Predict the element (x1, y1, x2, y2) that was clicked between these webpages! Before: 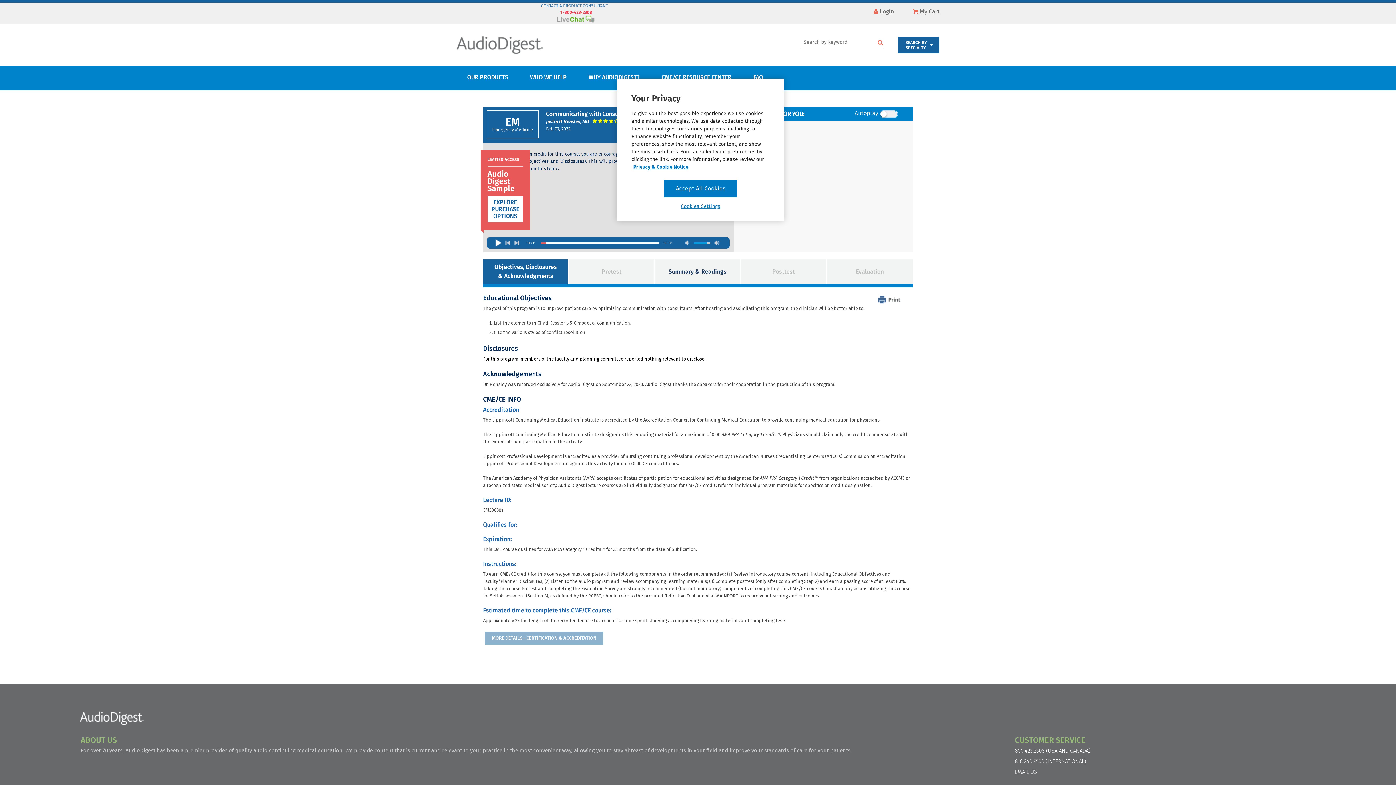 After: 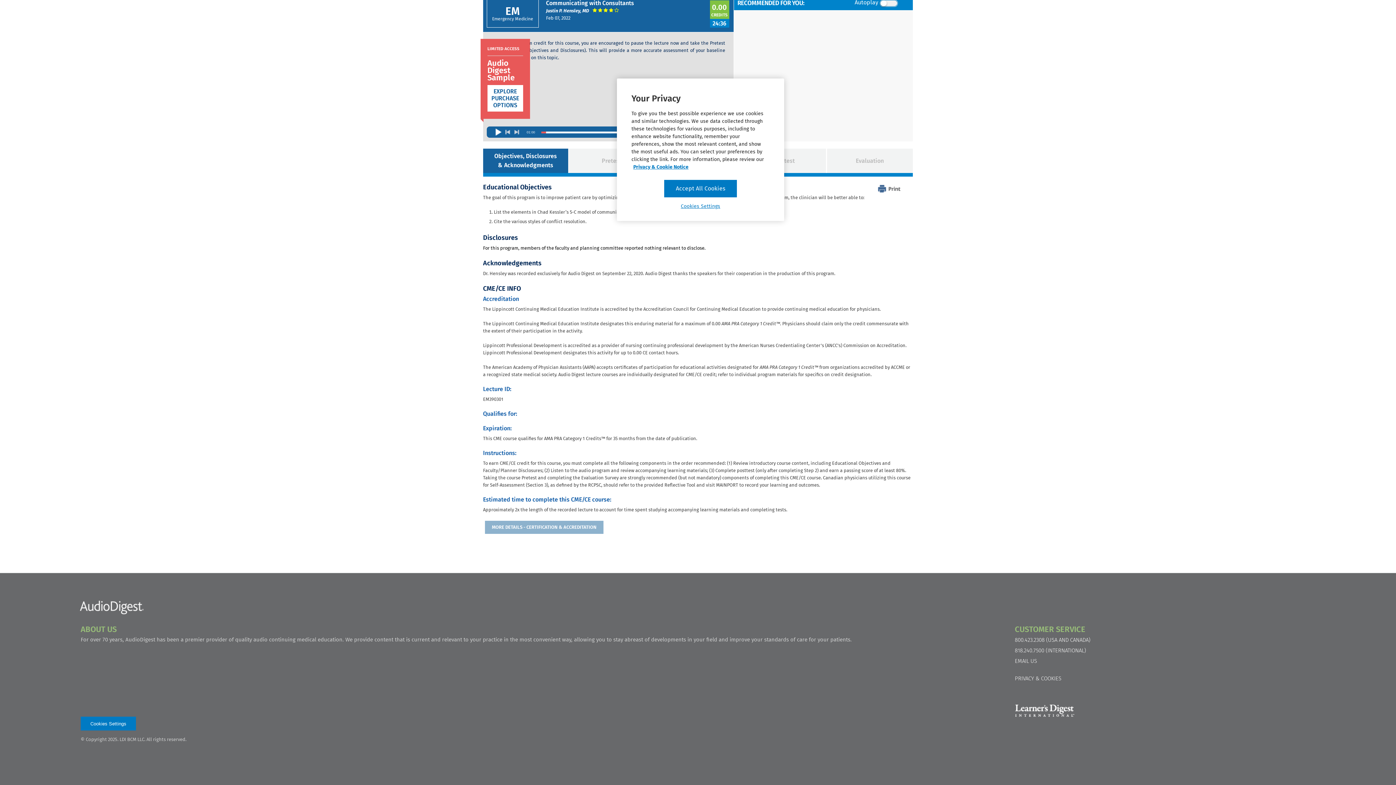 Action: bbox: (569, 259, 655, 284) label: Pretest